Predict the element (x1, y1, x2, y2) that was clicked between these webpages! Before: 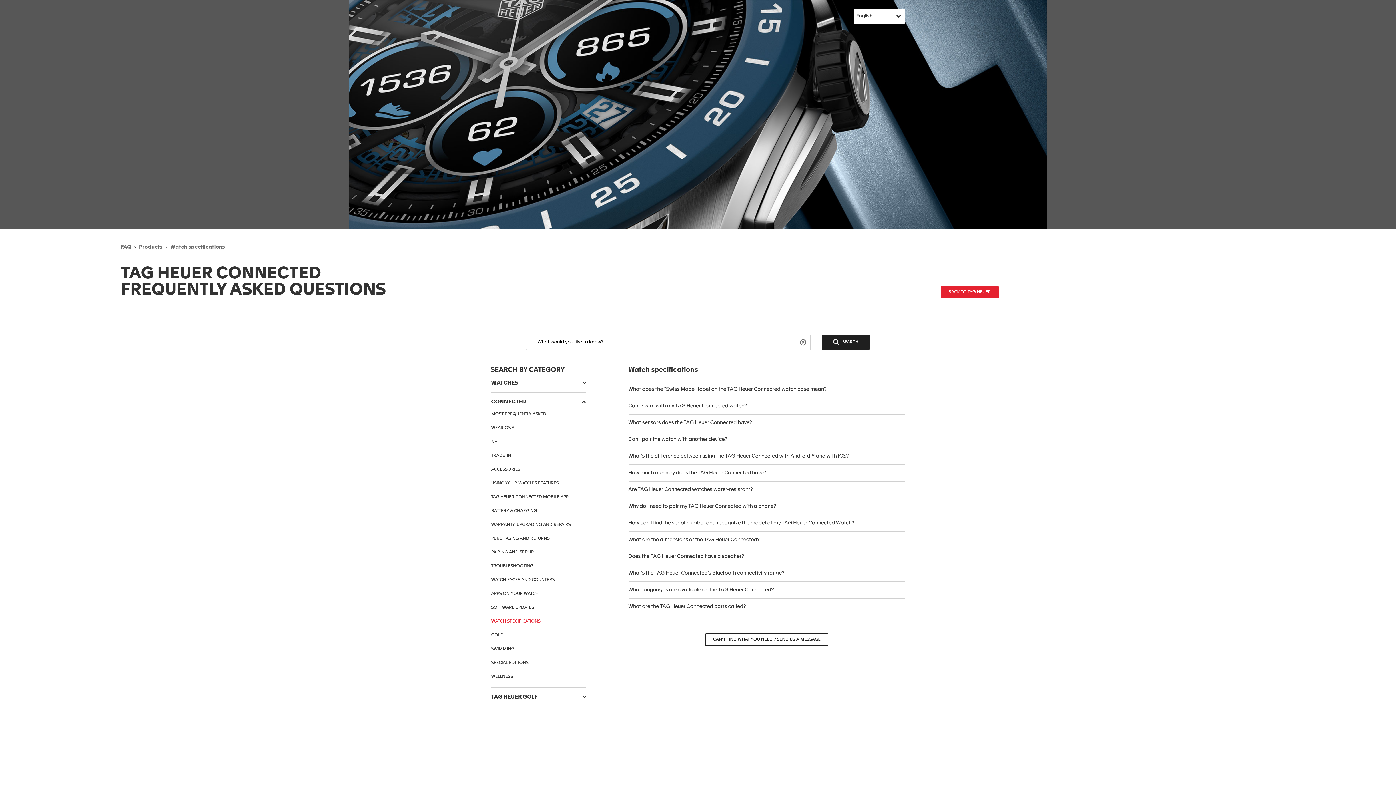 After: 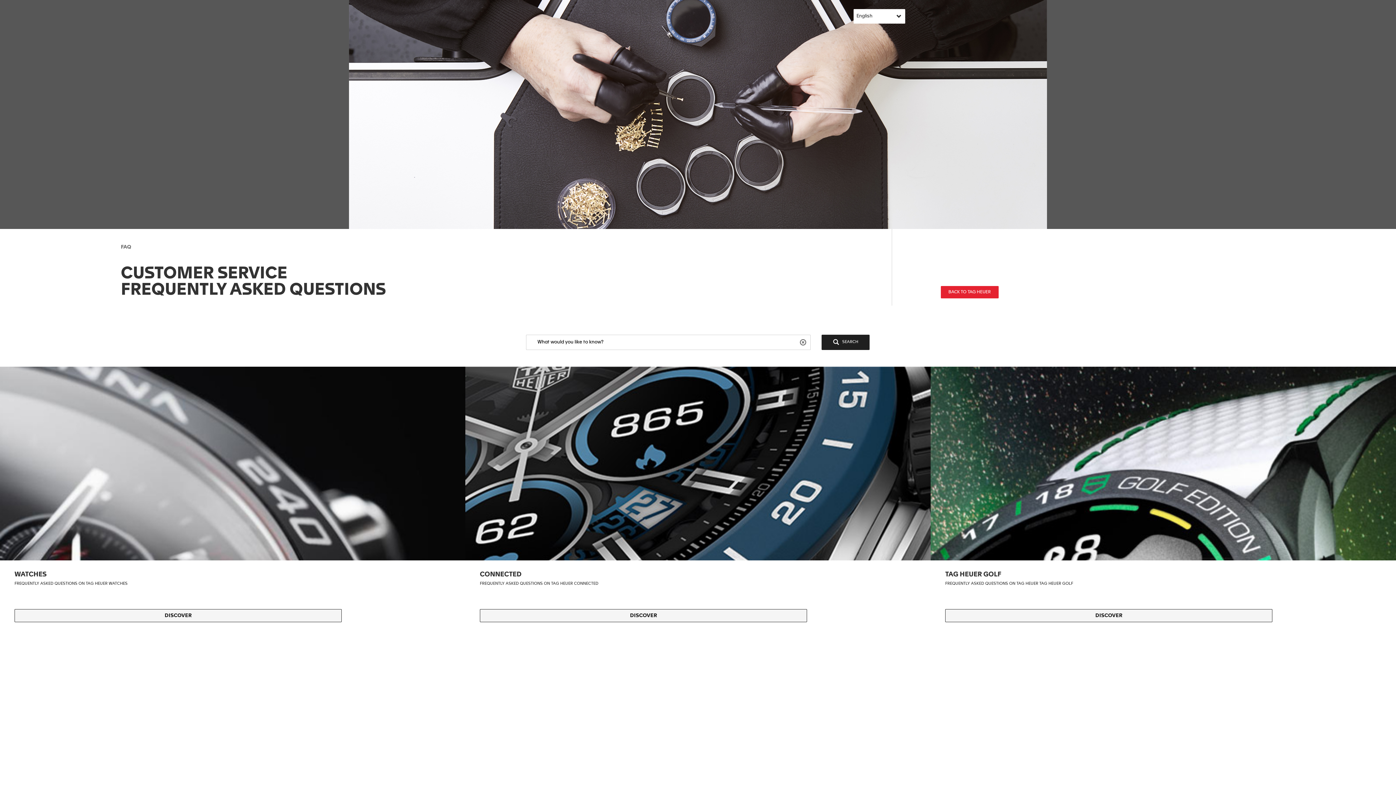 Action: bbox: (120, 244, 131, 249) label: FAQ